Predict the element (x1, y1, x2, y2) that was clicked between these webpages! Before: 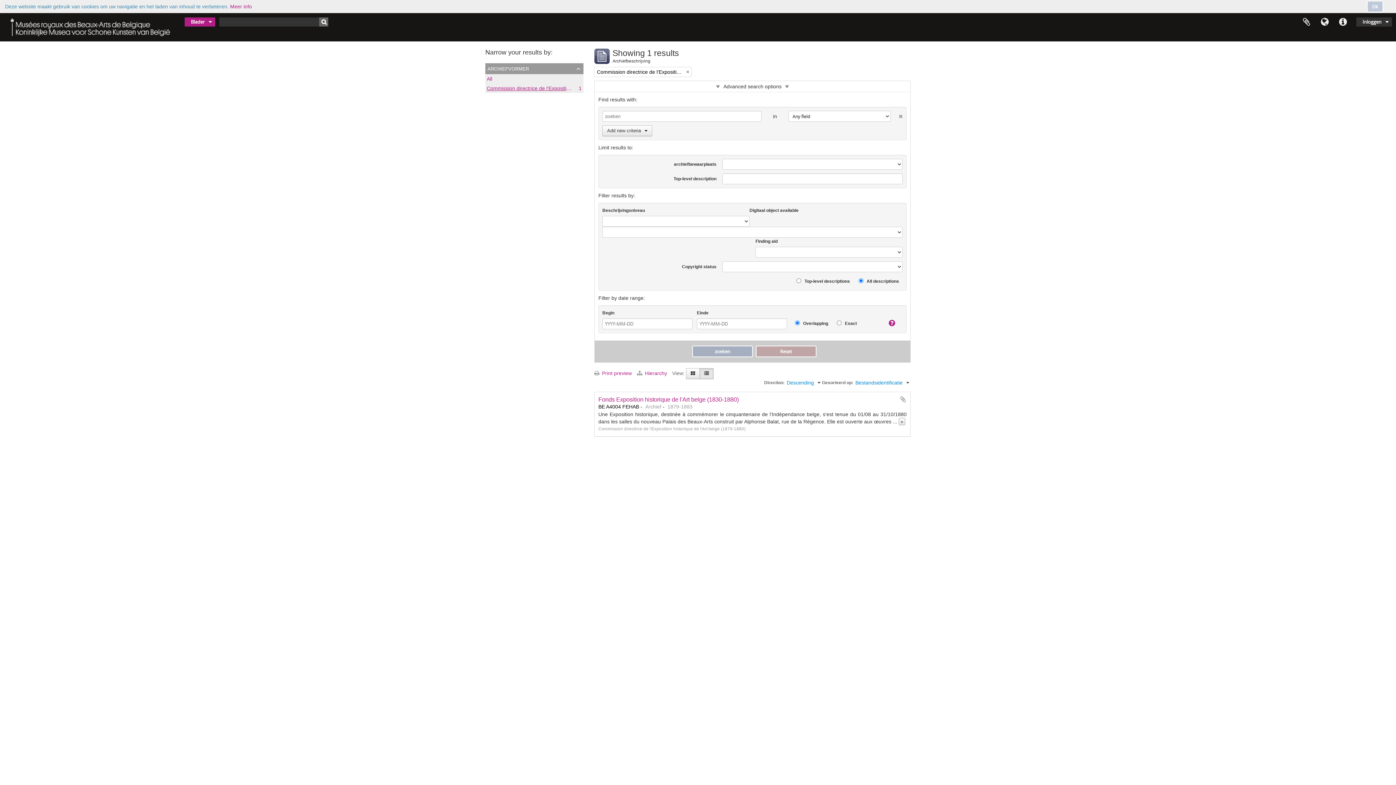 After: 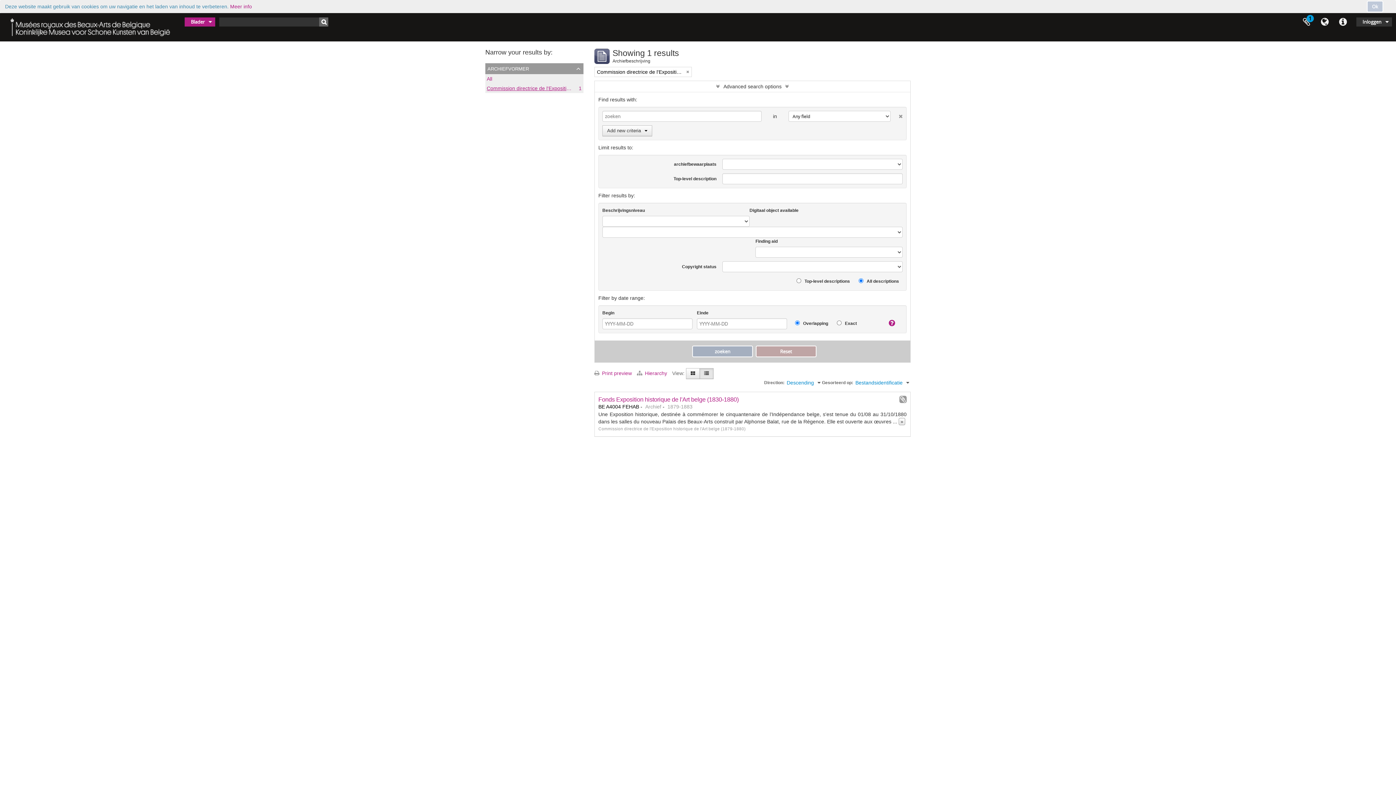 Action: label: Add to clipboard bbox: (899, 396, 906, 403)